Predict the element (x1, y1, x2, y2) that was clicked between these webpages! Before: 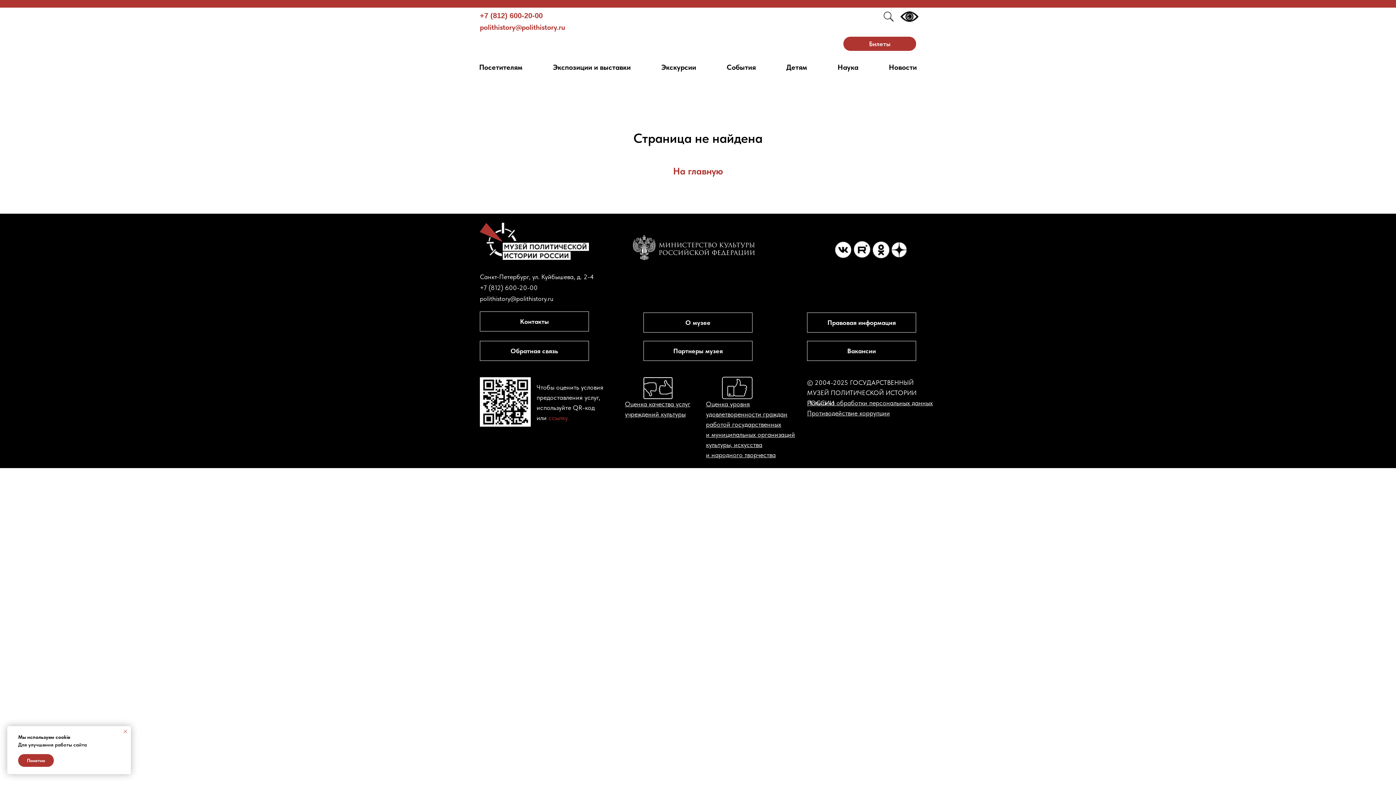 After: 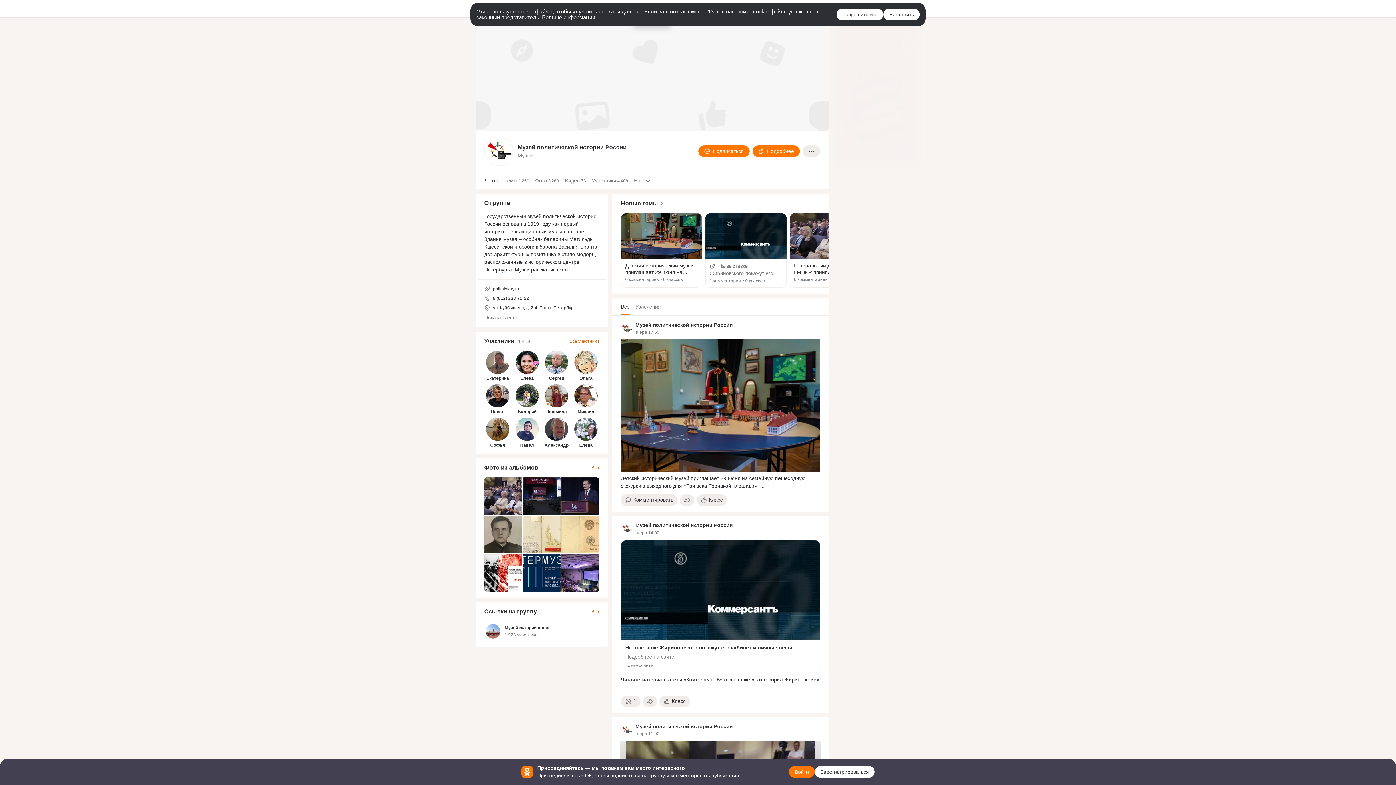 Action: bbox: (872, 240, 890, 260)